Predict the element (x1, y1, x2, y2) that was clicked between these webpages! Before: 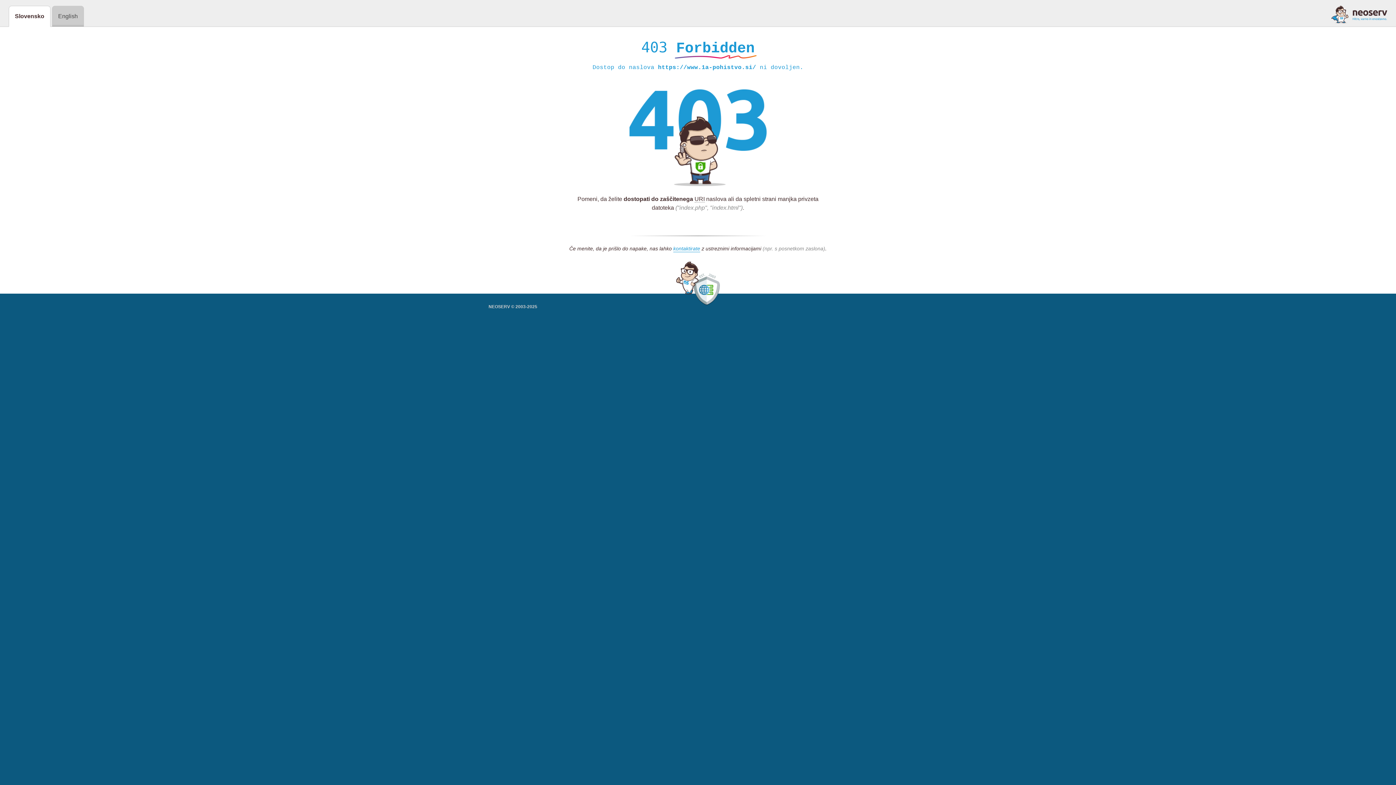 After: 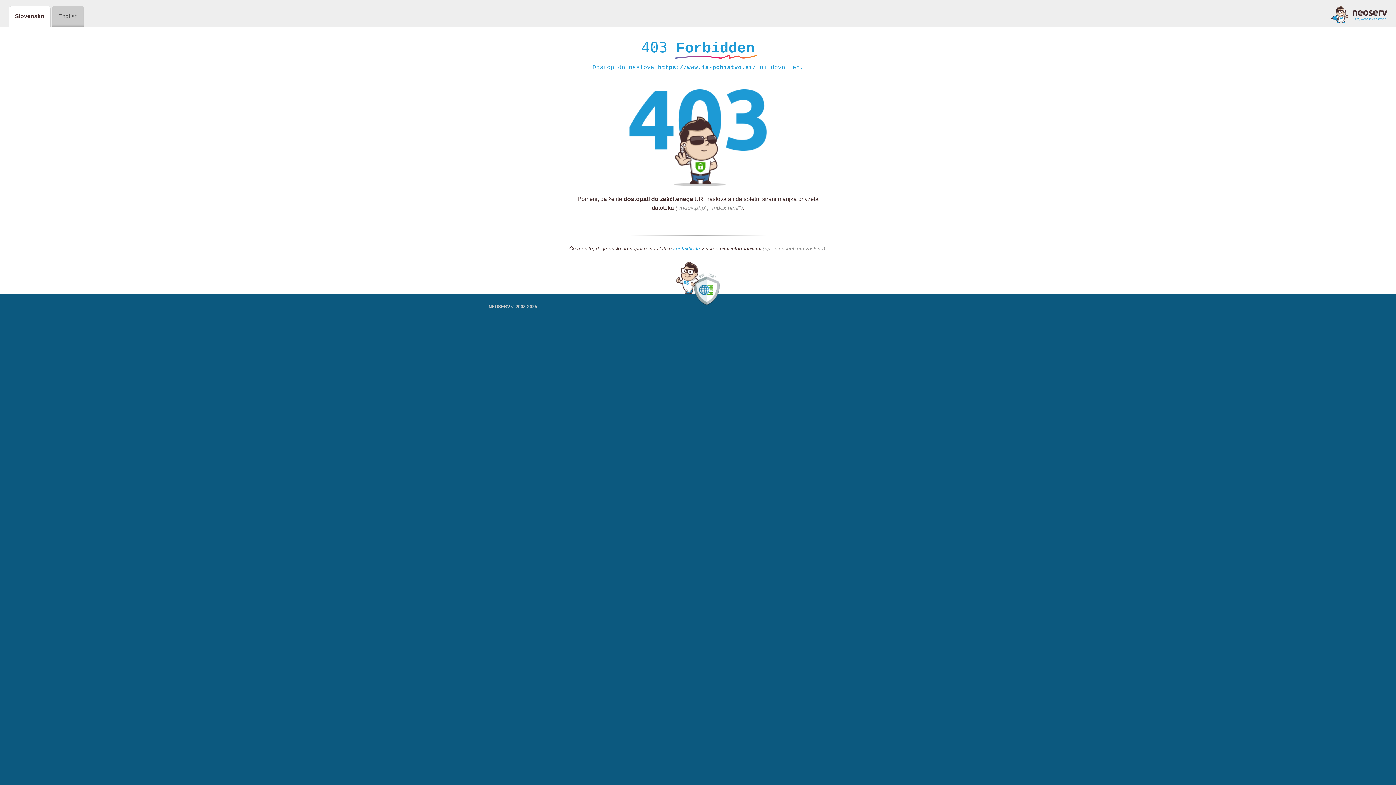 Action: label: kontaktirate bbox: (673, 245, 700, 252)